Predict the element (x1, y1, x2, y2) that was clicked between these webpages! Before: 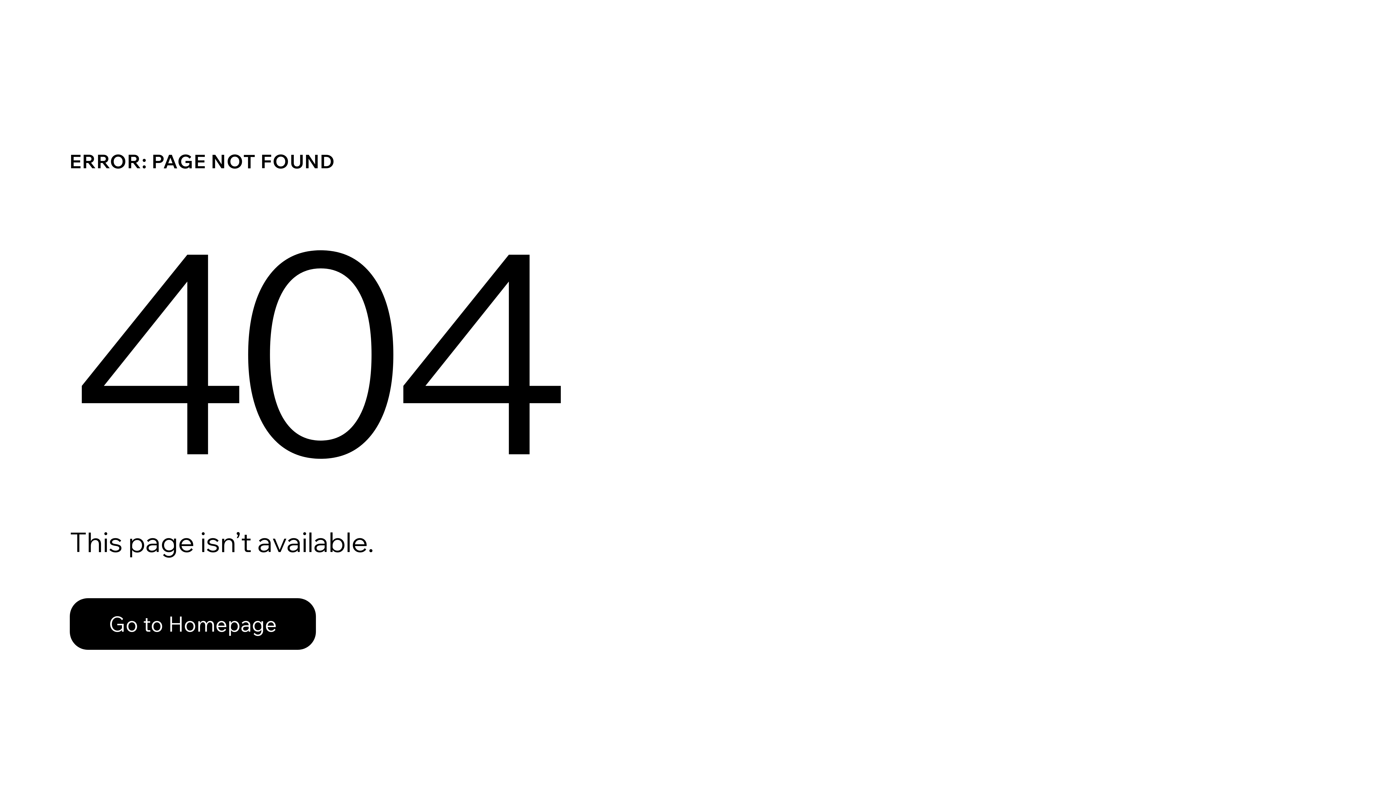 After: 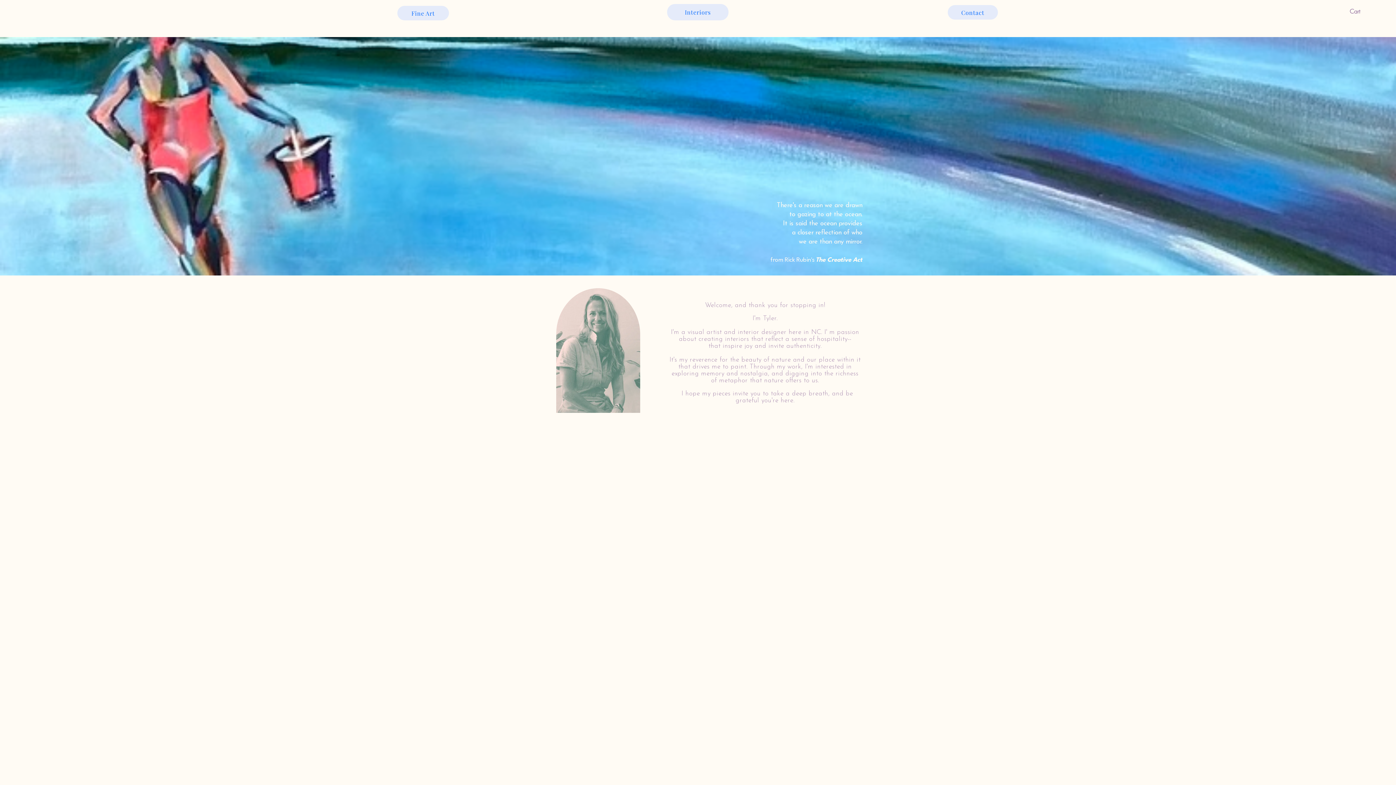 Action: bbox: (69, 598, 316, 650) label: Go to Homepage